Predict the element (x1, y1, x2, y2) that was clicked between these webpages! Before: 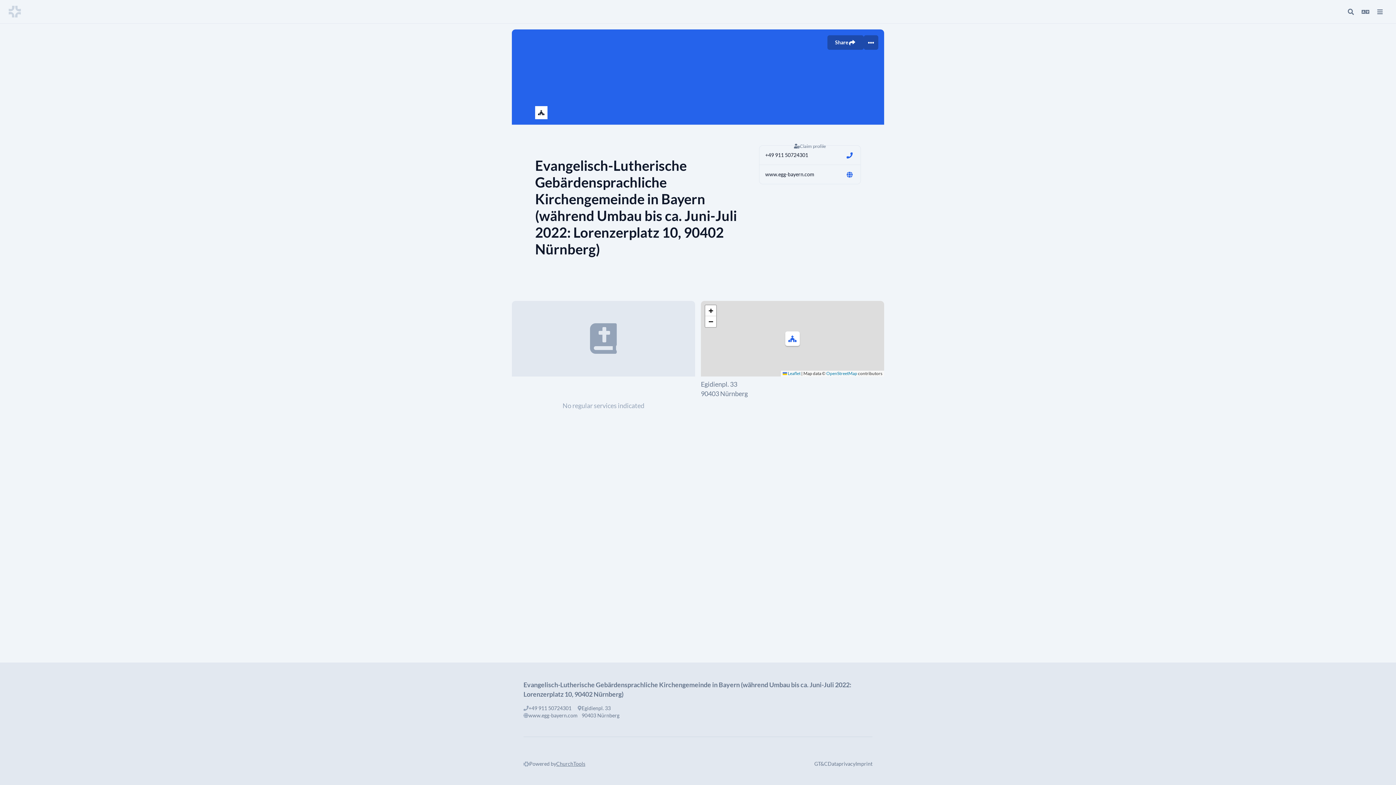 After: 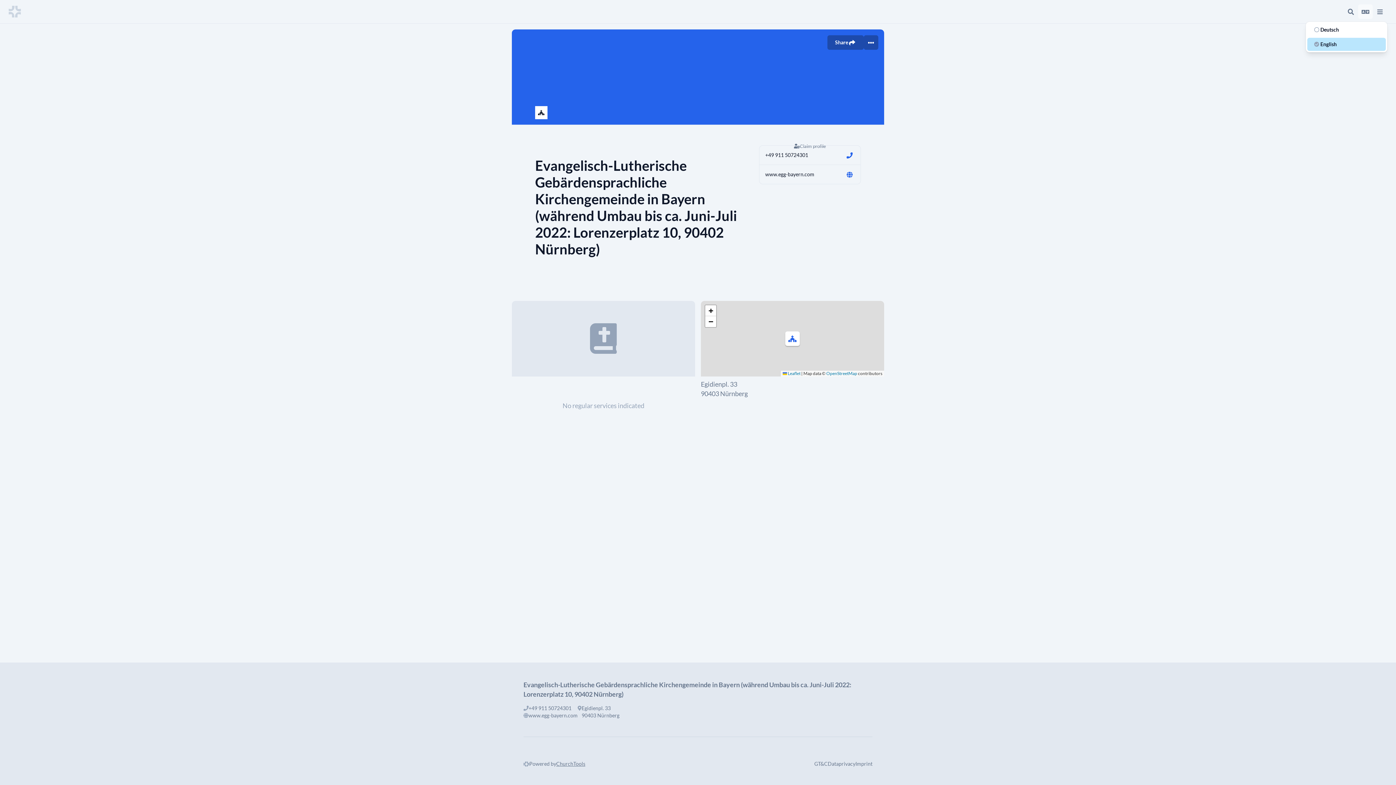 Action: bbox: (1358, 4, 1373, 18)